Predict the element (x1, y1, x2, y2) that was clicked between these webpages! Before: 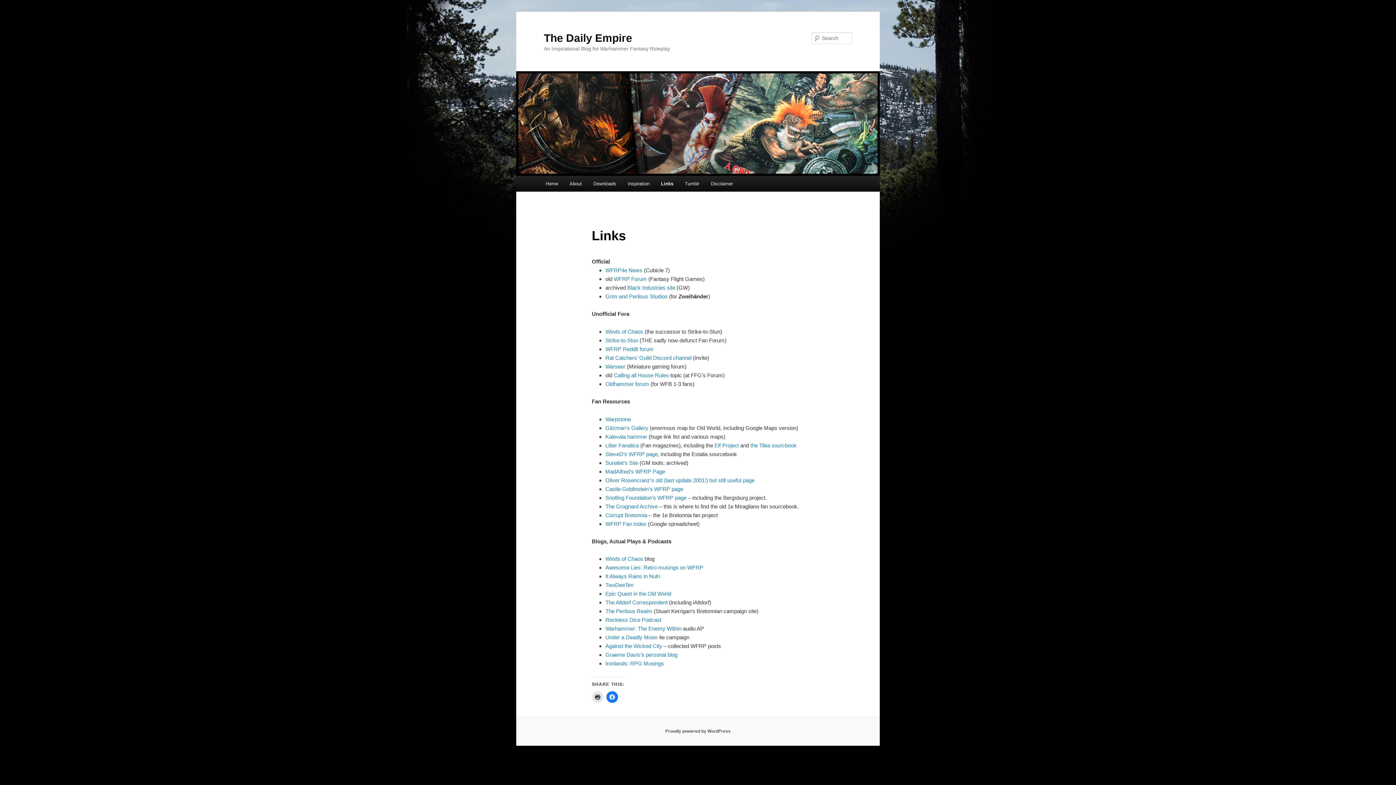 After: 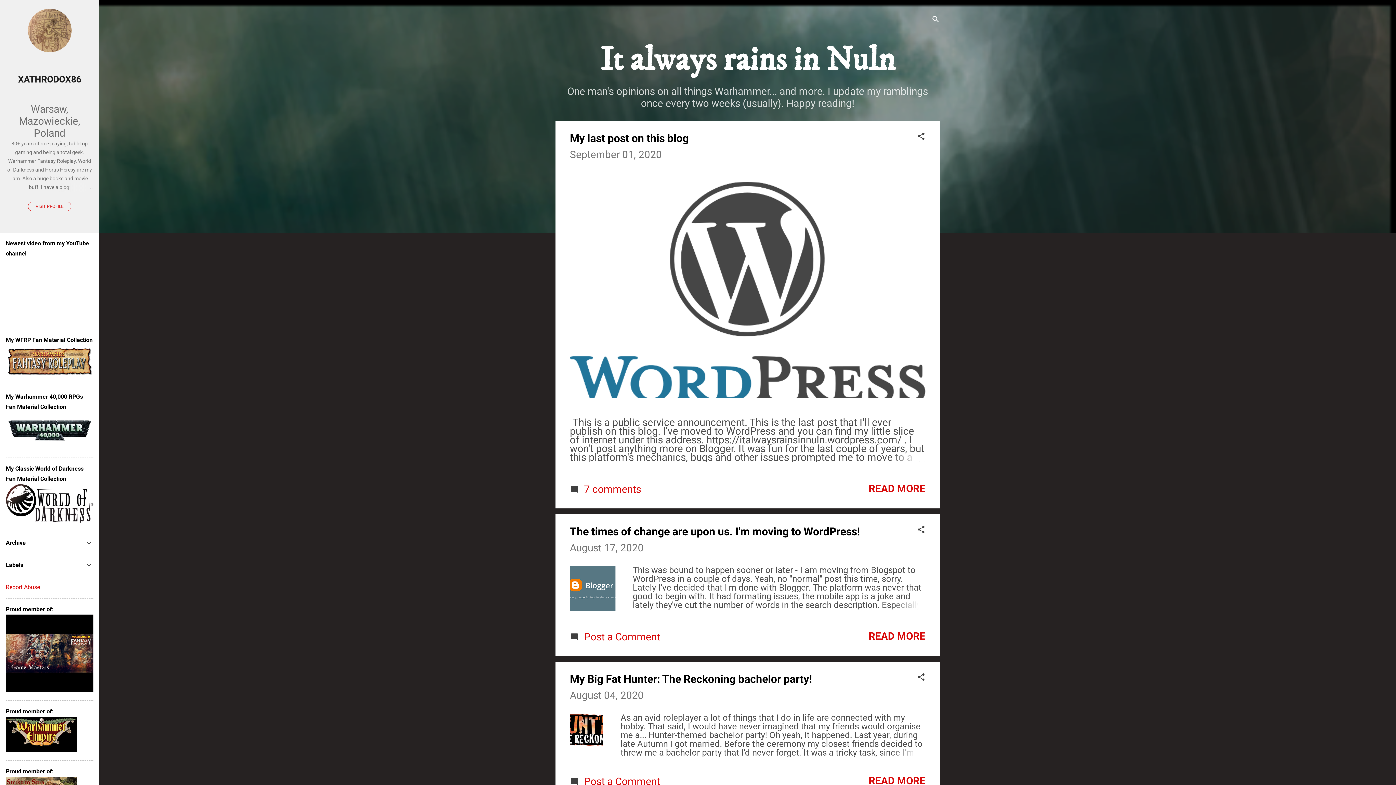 Action: bbox: (605, 573, 660, 579) label: It Always Rains in Nuln